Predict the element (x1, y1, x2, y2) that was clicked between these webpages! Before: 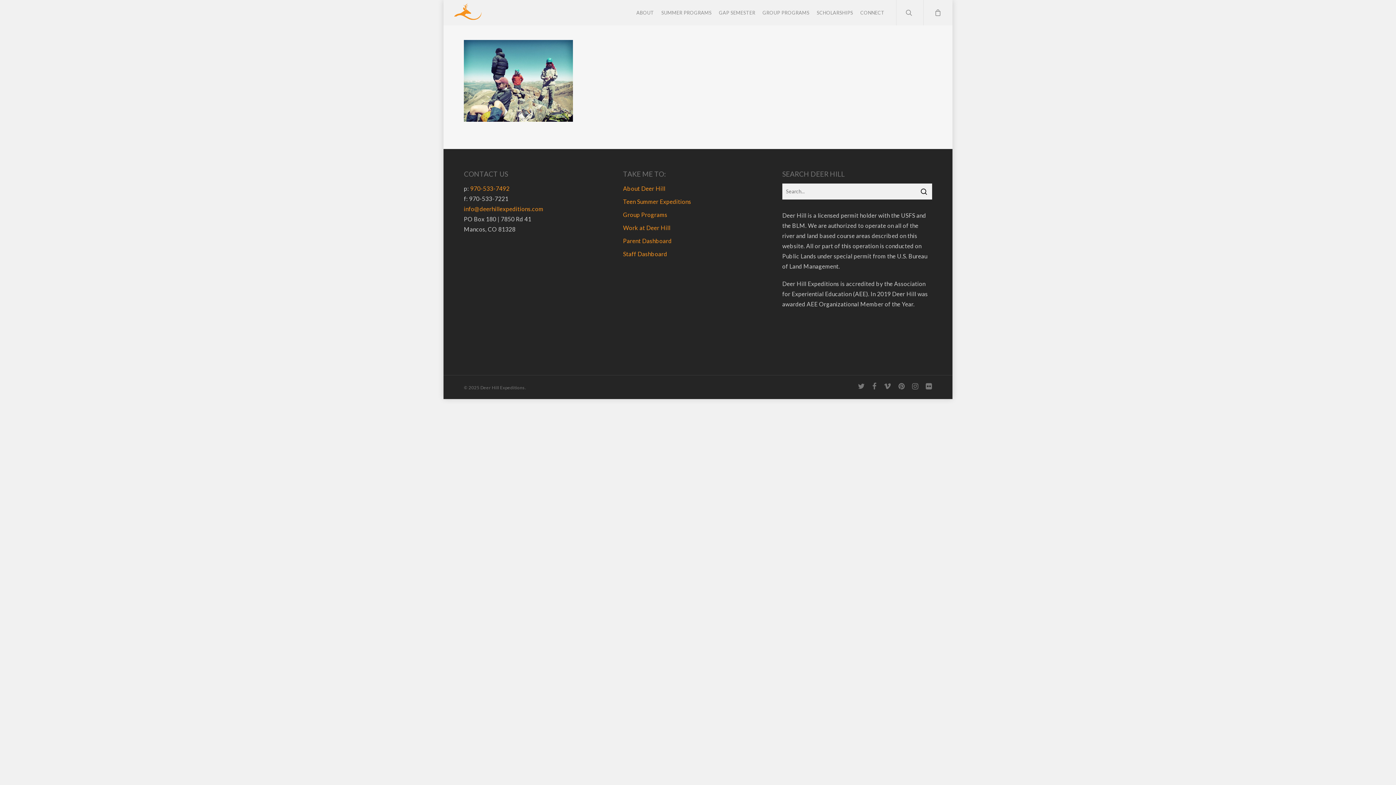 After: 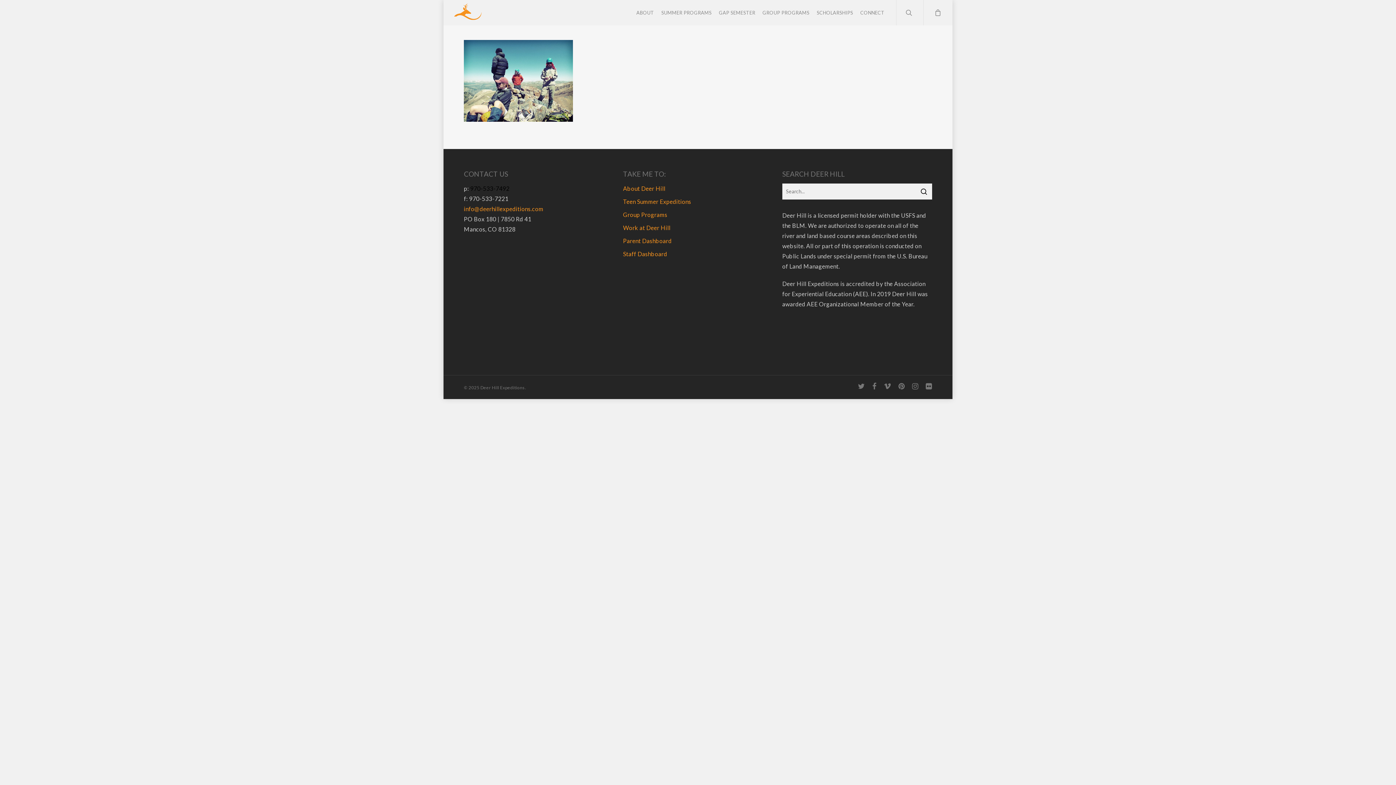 Action: bbox: (470, 185, 509, 192) label: 970-533-7492